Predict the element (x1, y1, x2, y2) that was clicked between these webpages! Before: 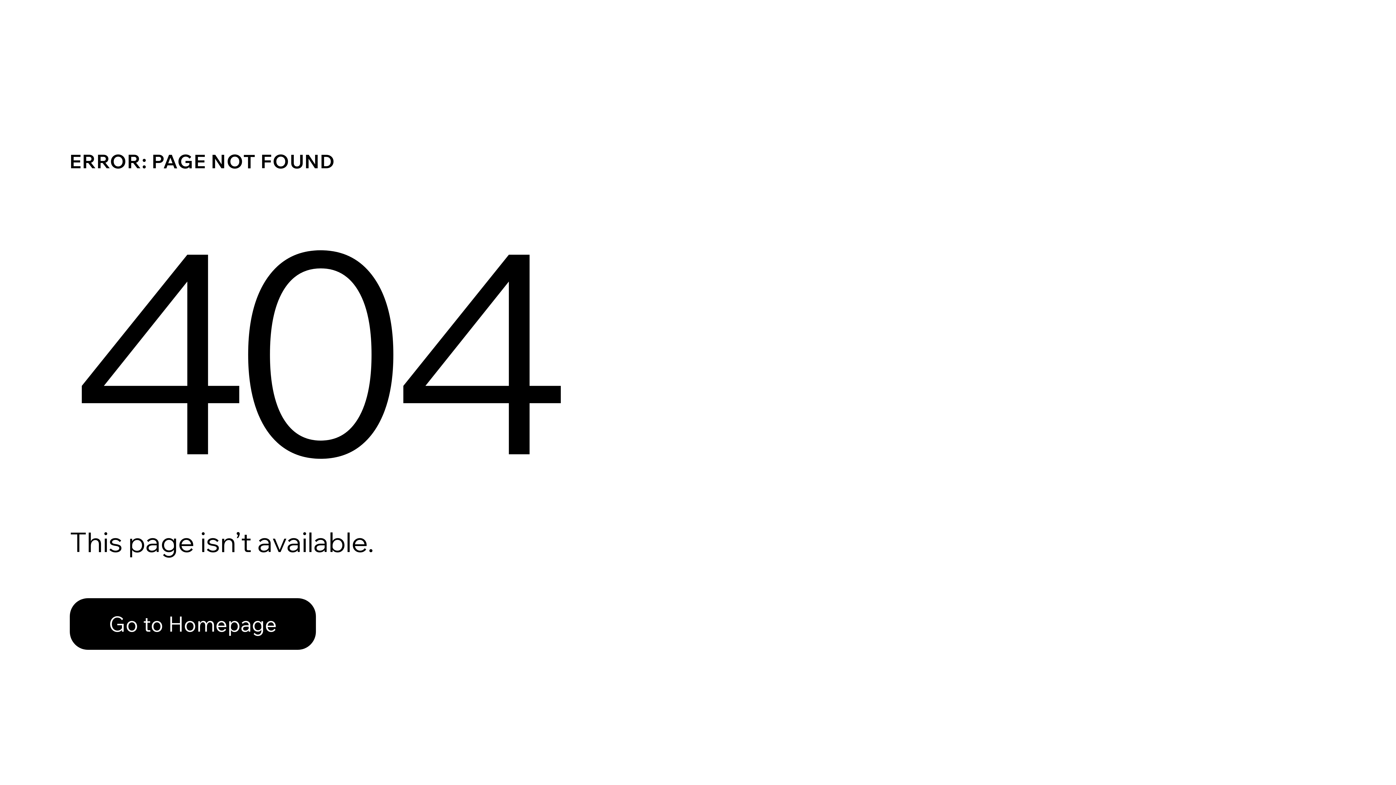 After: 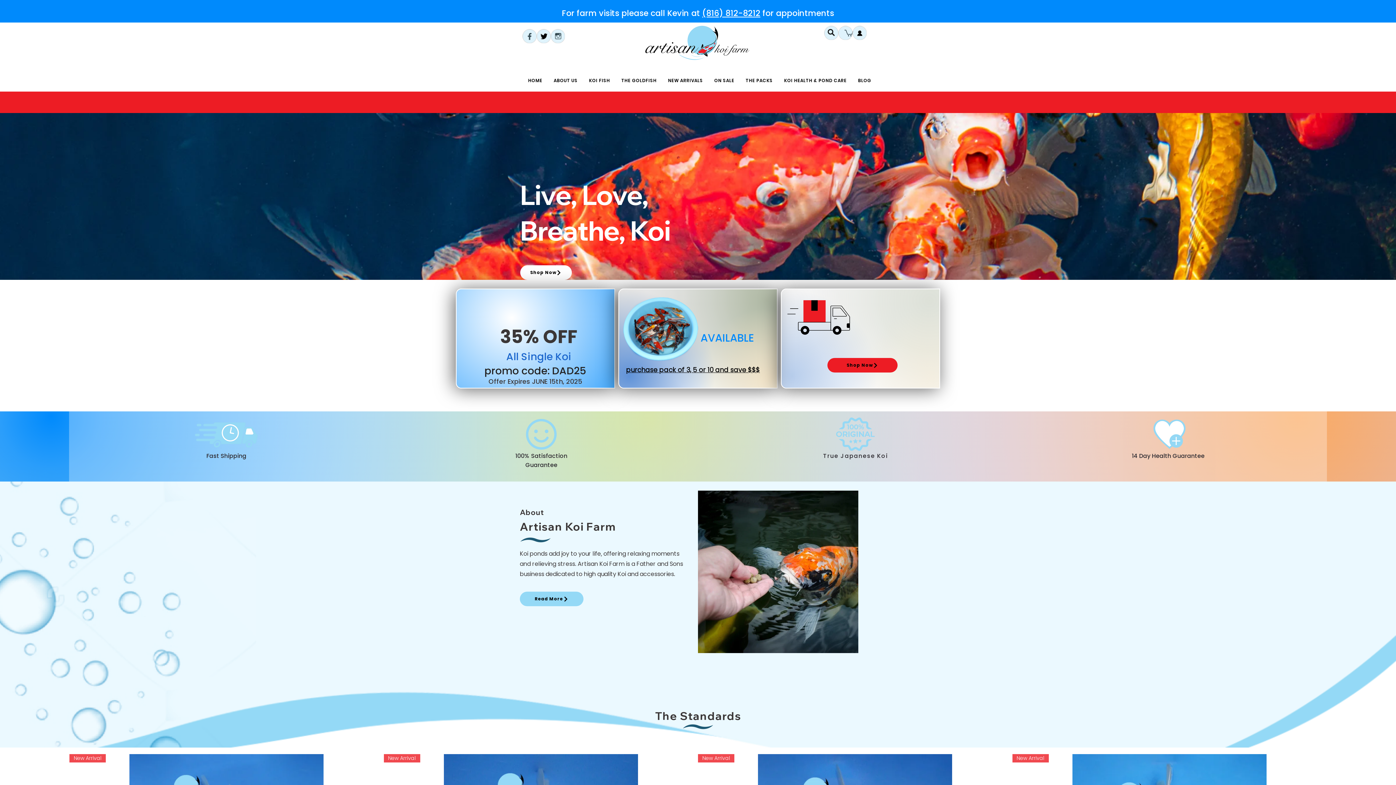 Action: bbox: (69, 582, 768, 659) label: Go to Homepage